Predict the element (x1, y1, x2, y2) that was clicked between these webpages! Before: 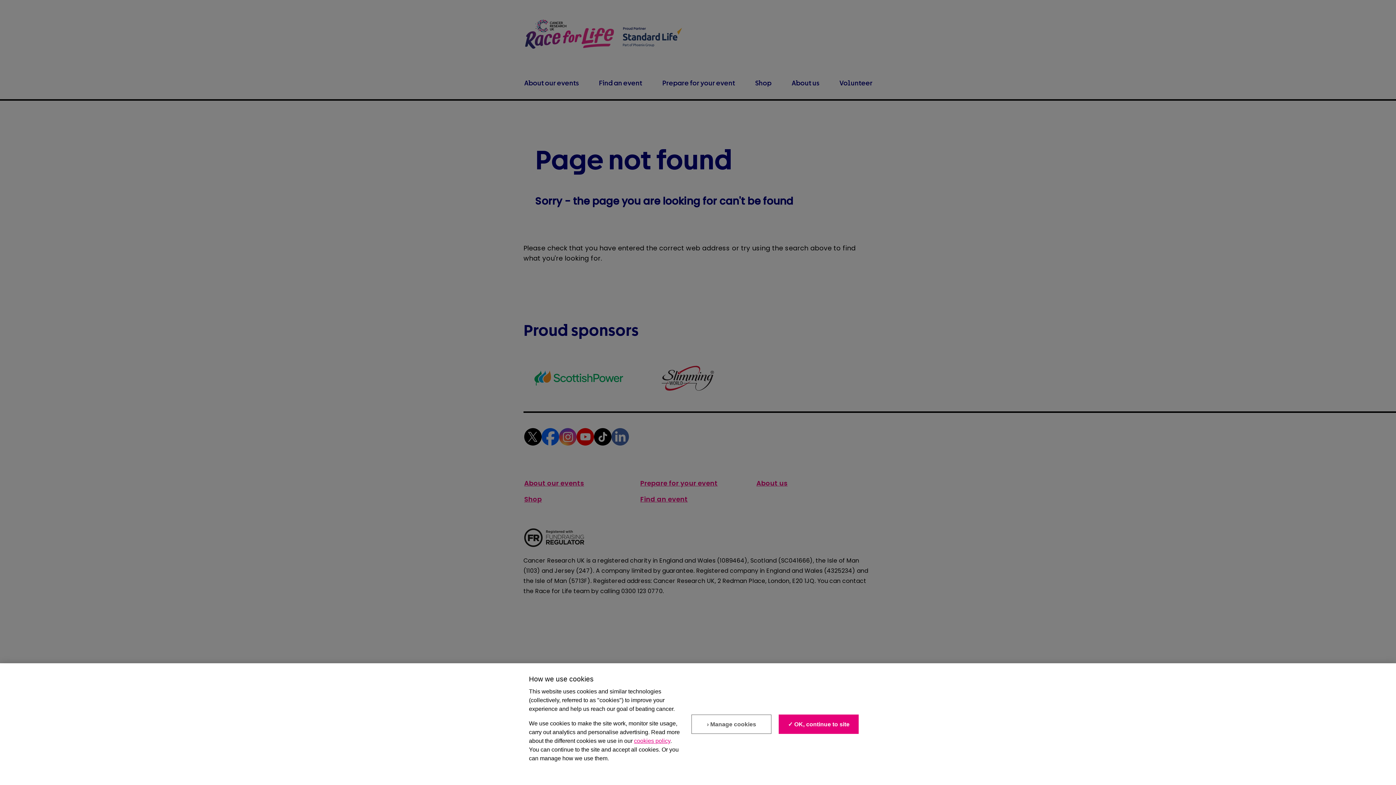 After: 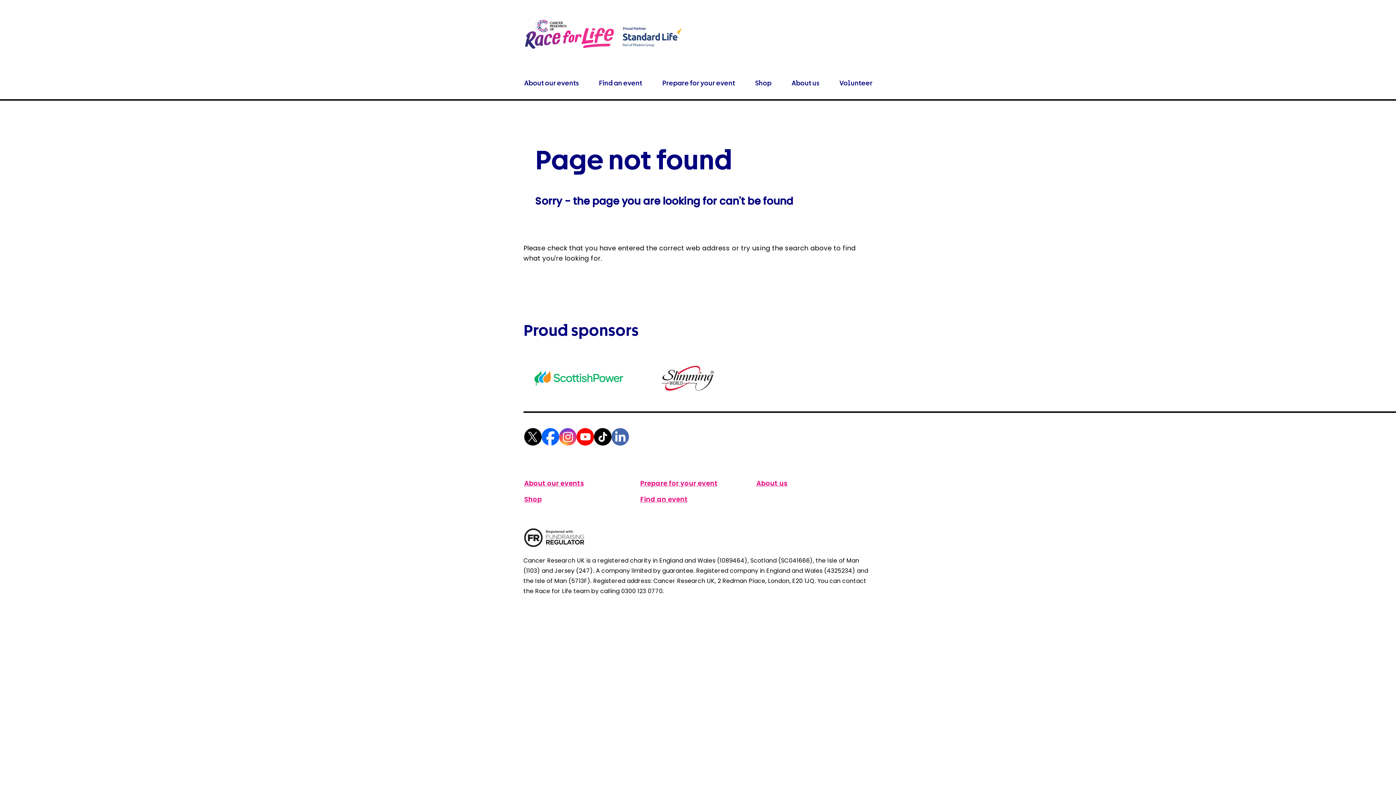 Action: label: ✓ OK, continue to site bbox: (779, 714, 859, 734)